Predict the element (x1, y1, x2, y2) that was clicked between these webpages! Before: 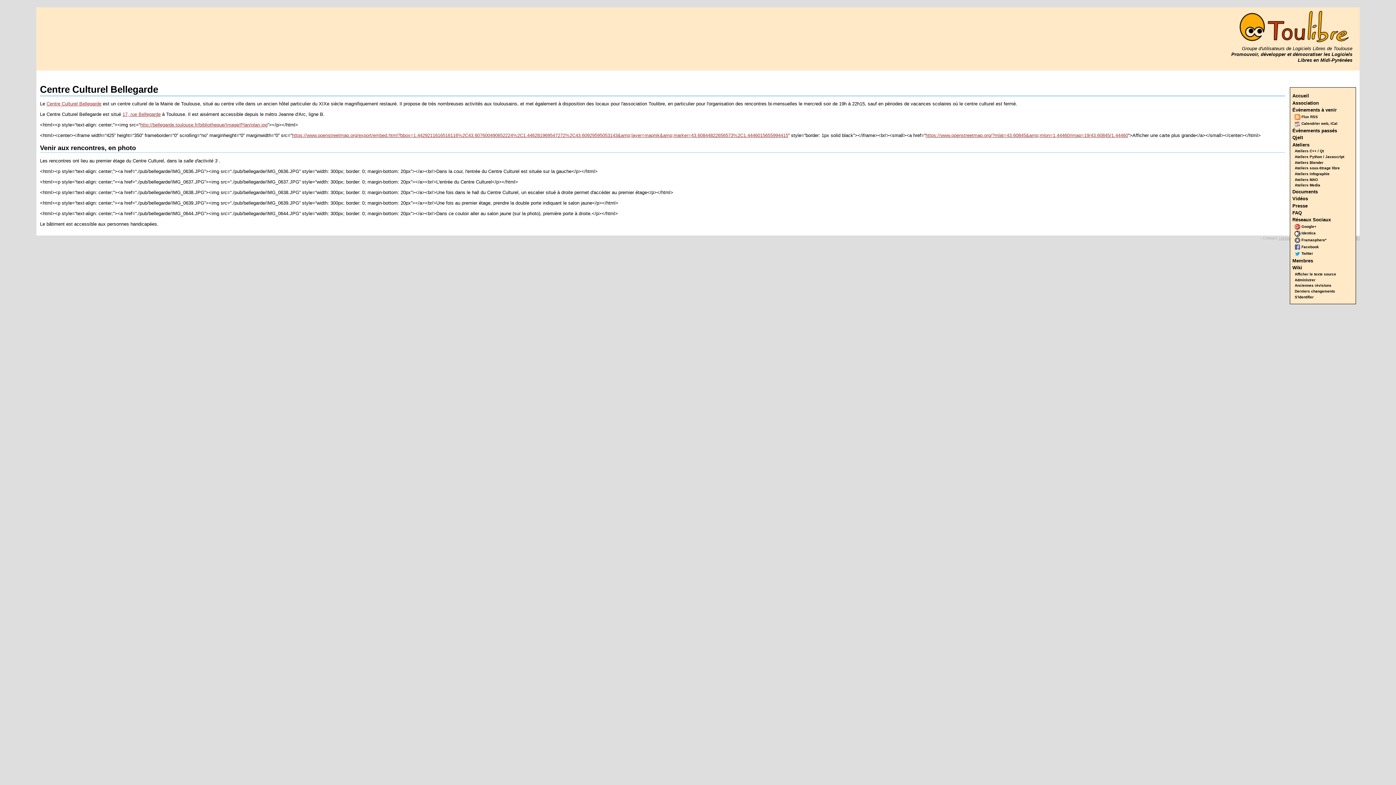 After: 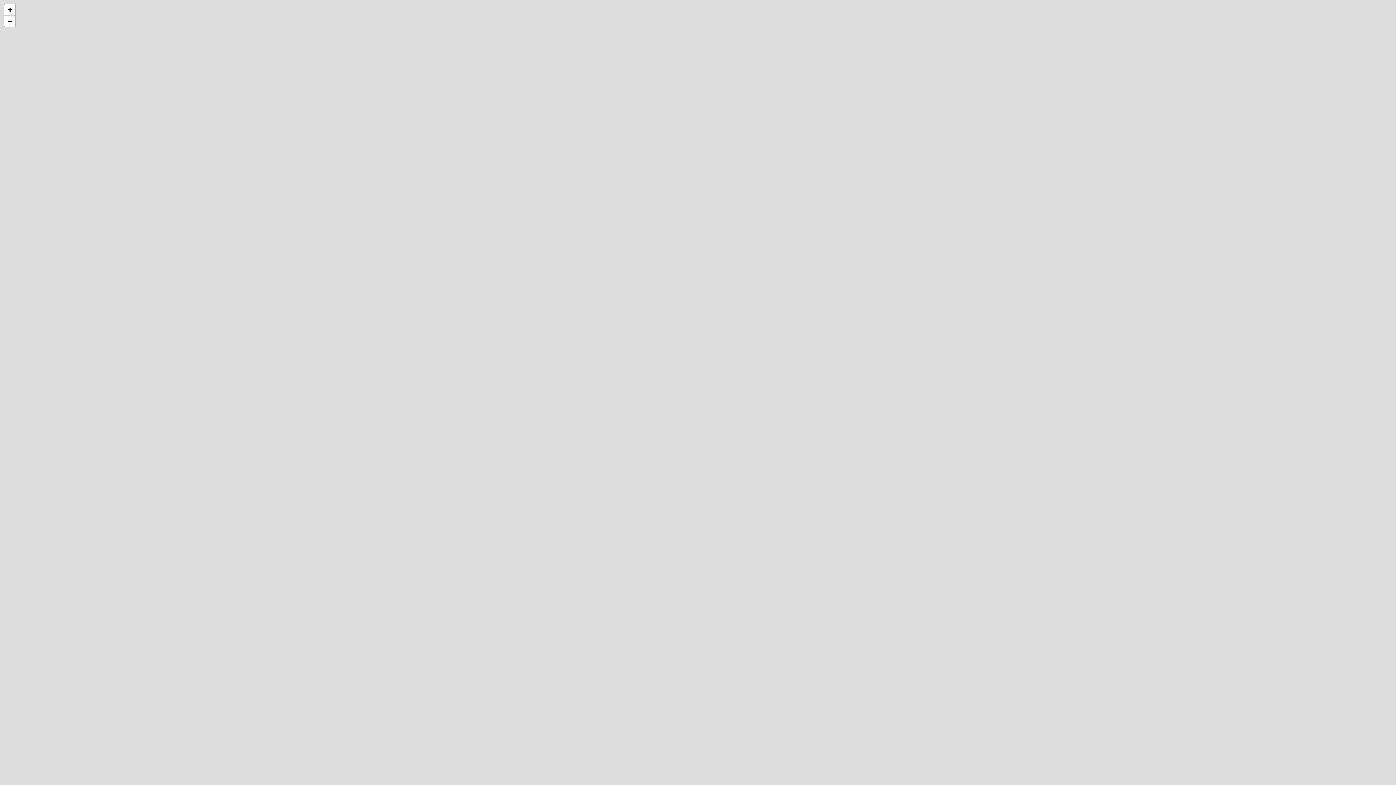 Action: bbox: (122, 111, 160, 117) label: 17, rue Bellegarde